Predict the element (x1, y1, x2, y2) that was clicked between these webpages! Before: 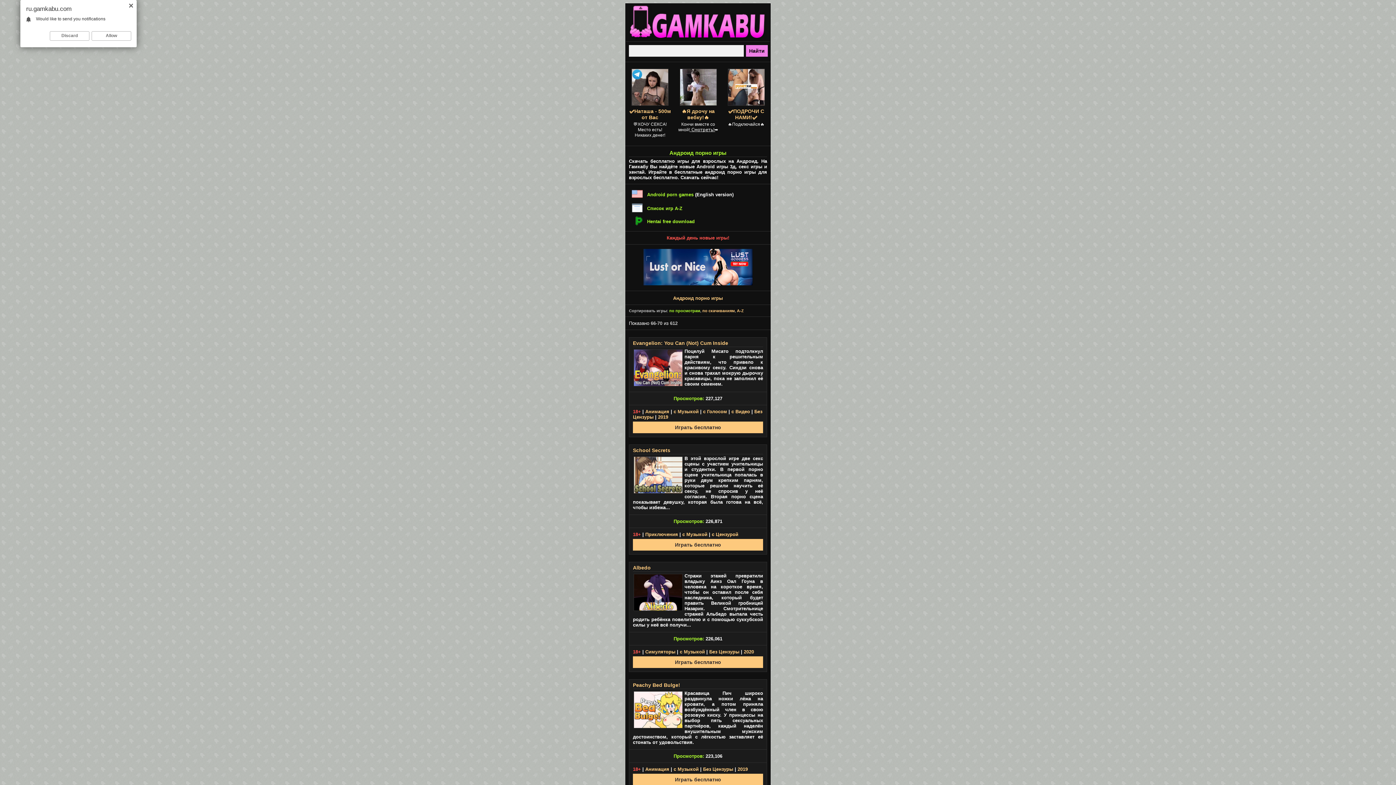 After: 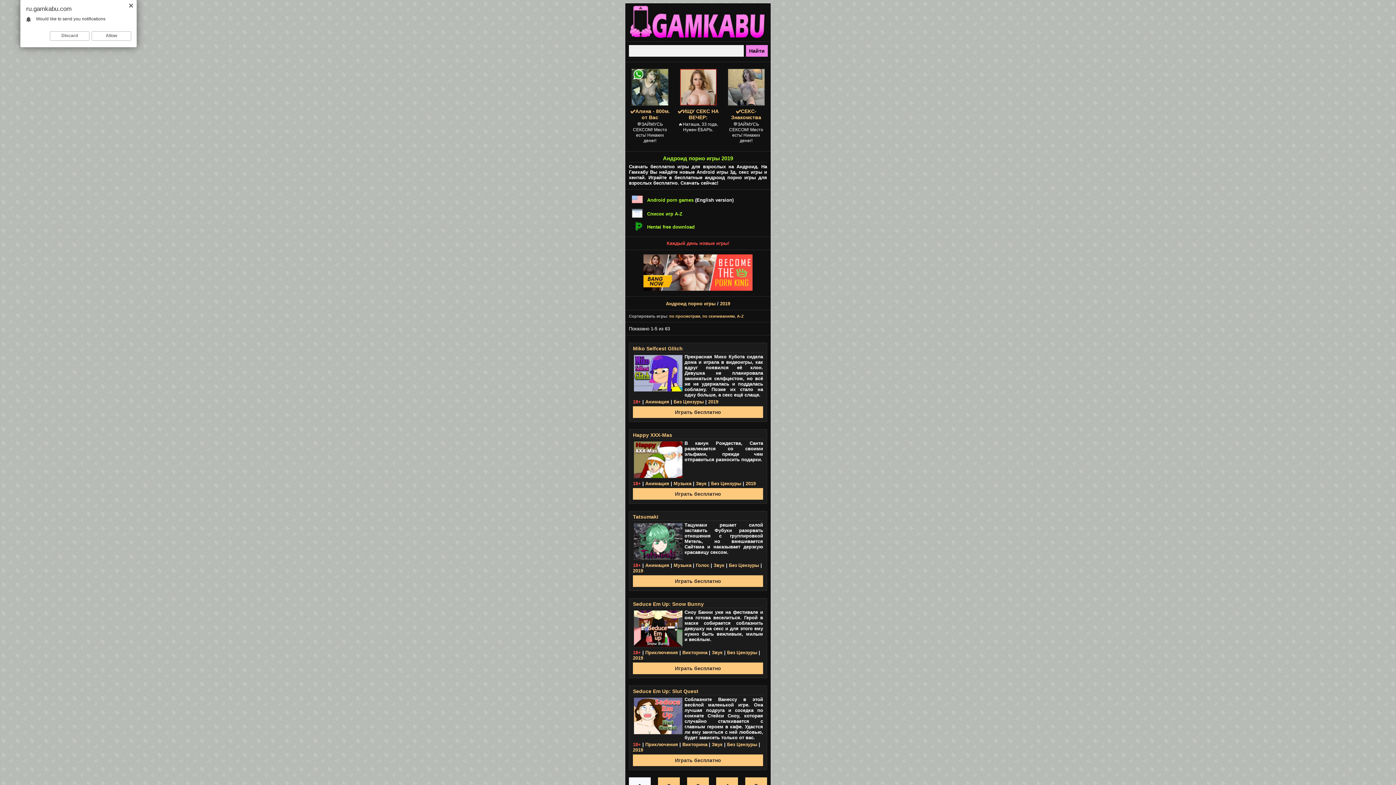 Action: bbox: (658, 414, 668, 420) label: 2019